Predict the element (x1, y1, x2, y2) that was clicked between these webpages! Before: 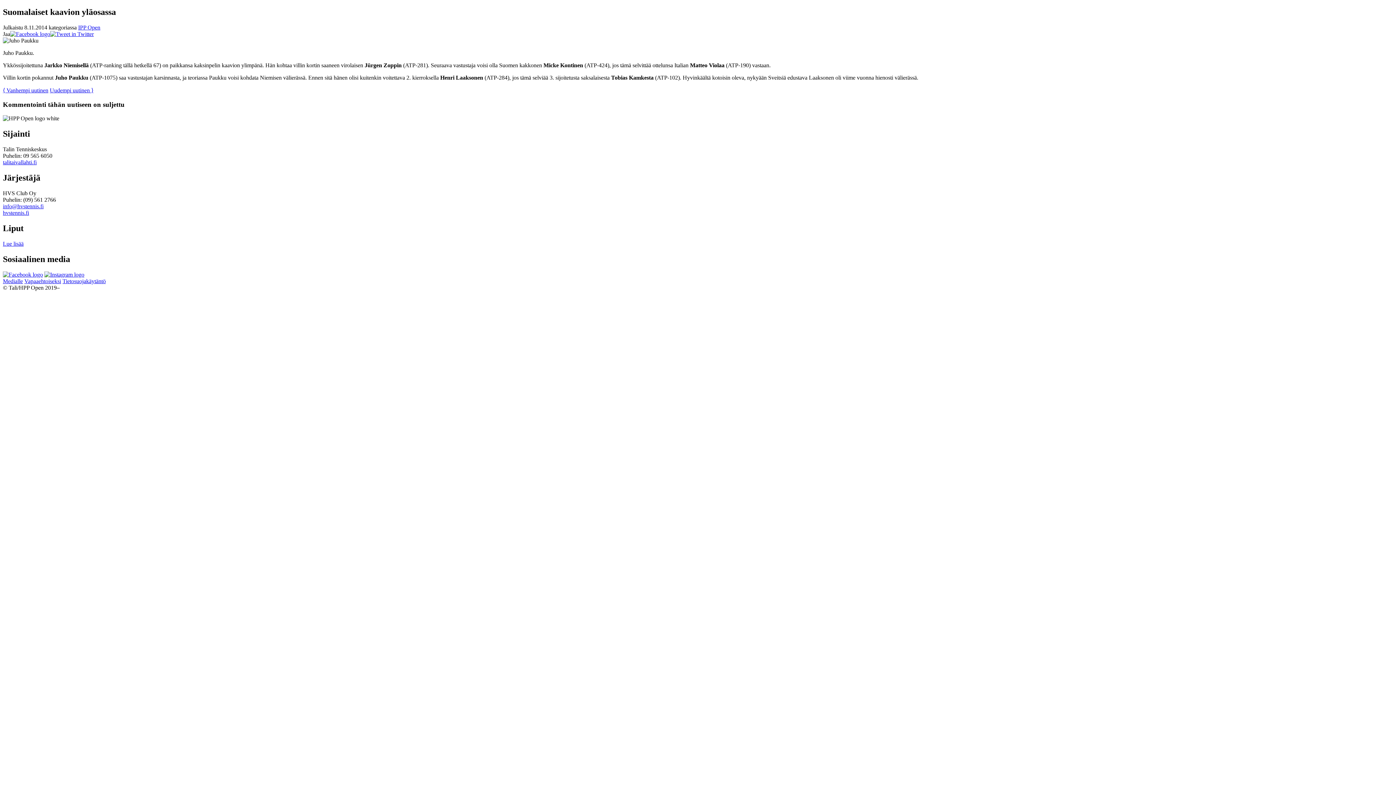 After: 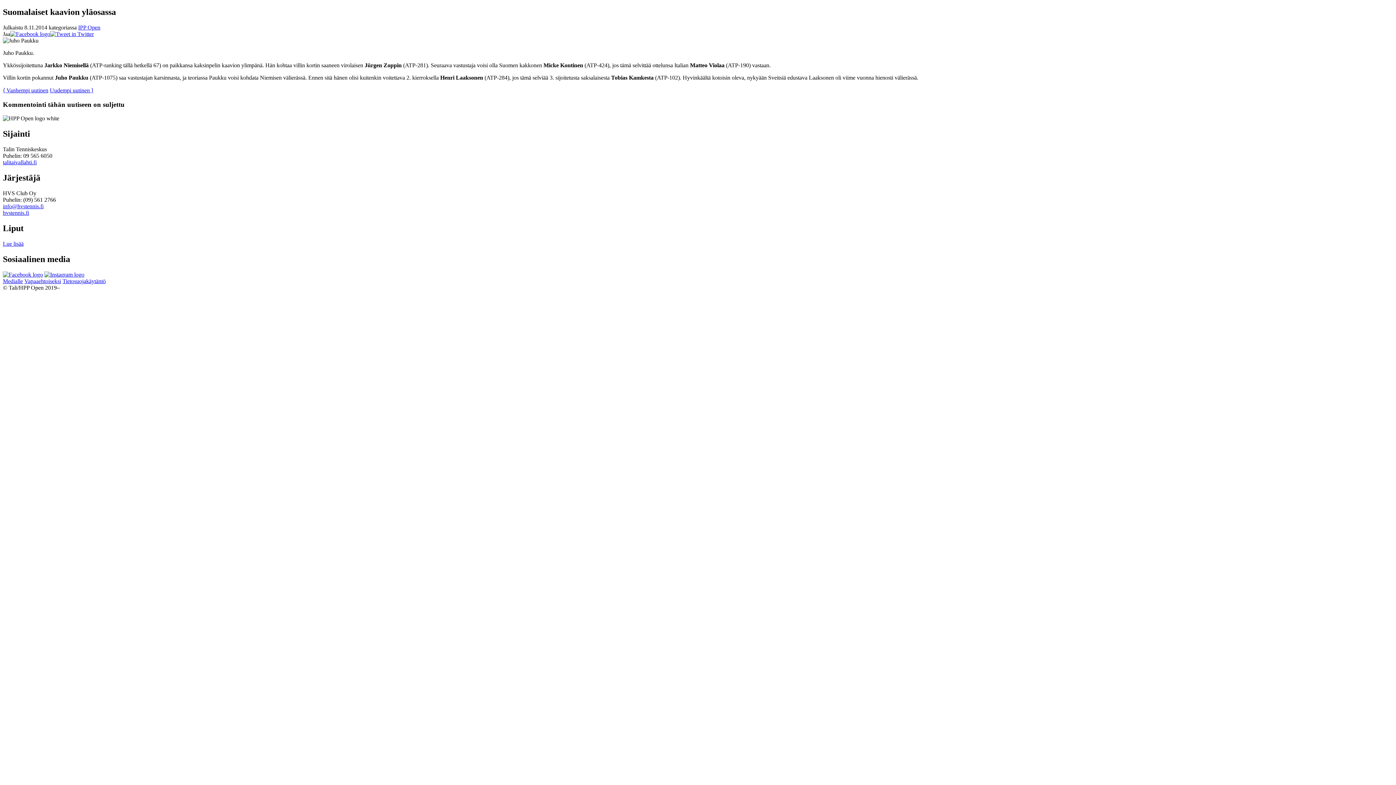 Action: bbox: (2, 271, 42, 277)